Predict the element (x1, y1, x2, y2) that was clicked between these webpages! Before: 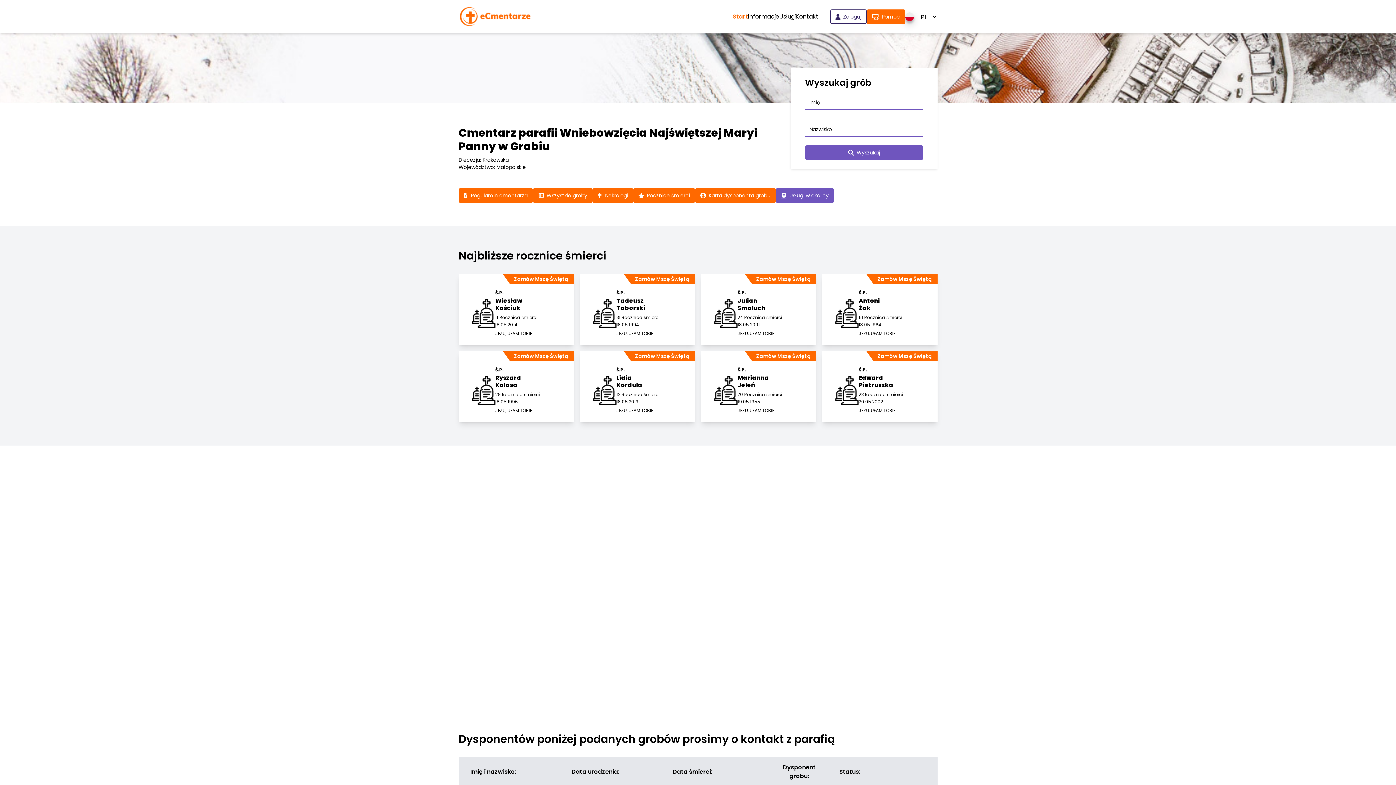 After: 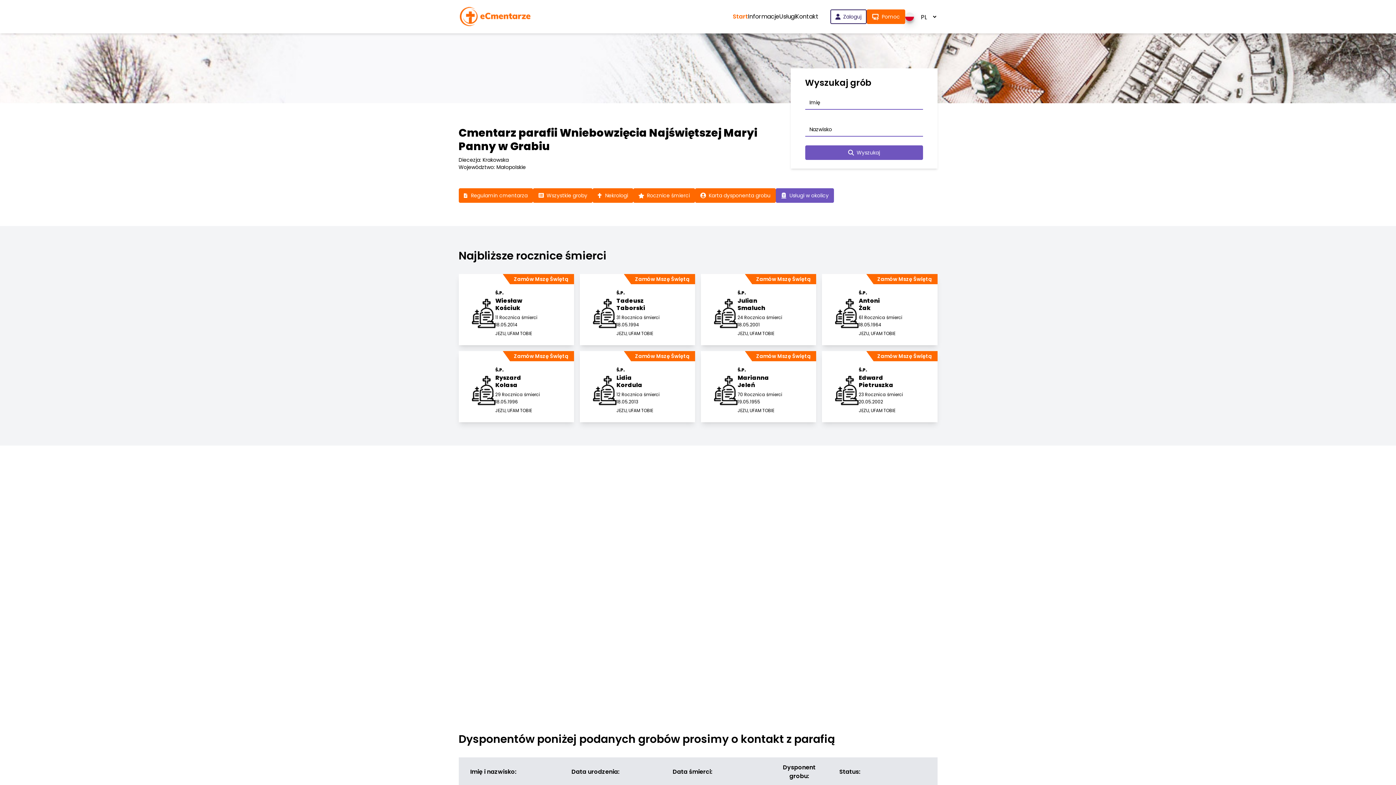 Action: bbox: (458, 125, 757, 154) label: Cmentarz parafii Wniebowzięcia Najświętszej Maryi Panny w Grabiu